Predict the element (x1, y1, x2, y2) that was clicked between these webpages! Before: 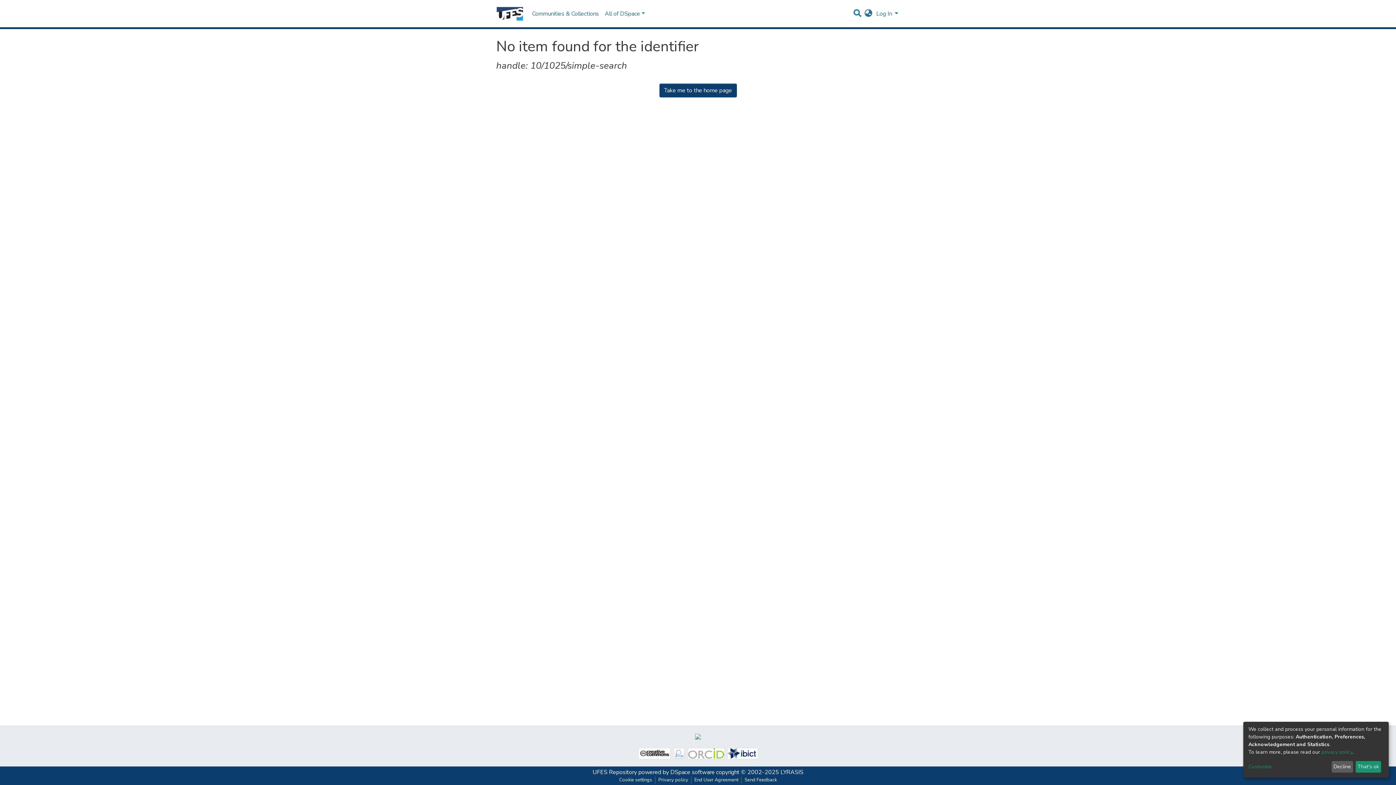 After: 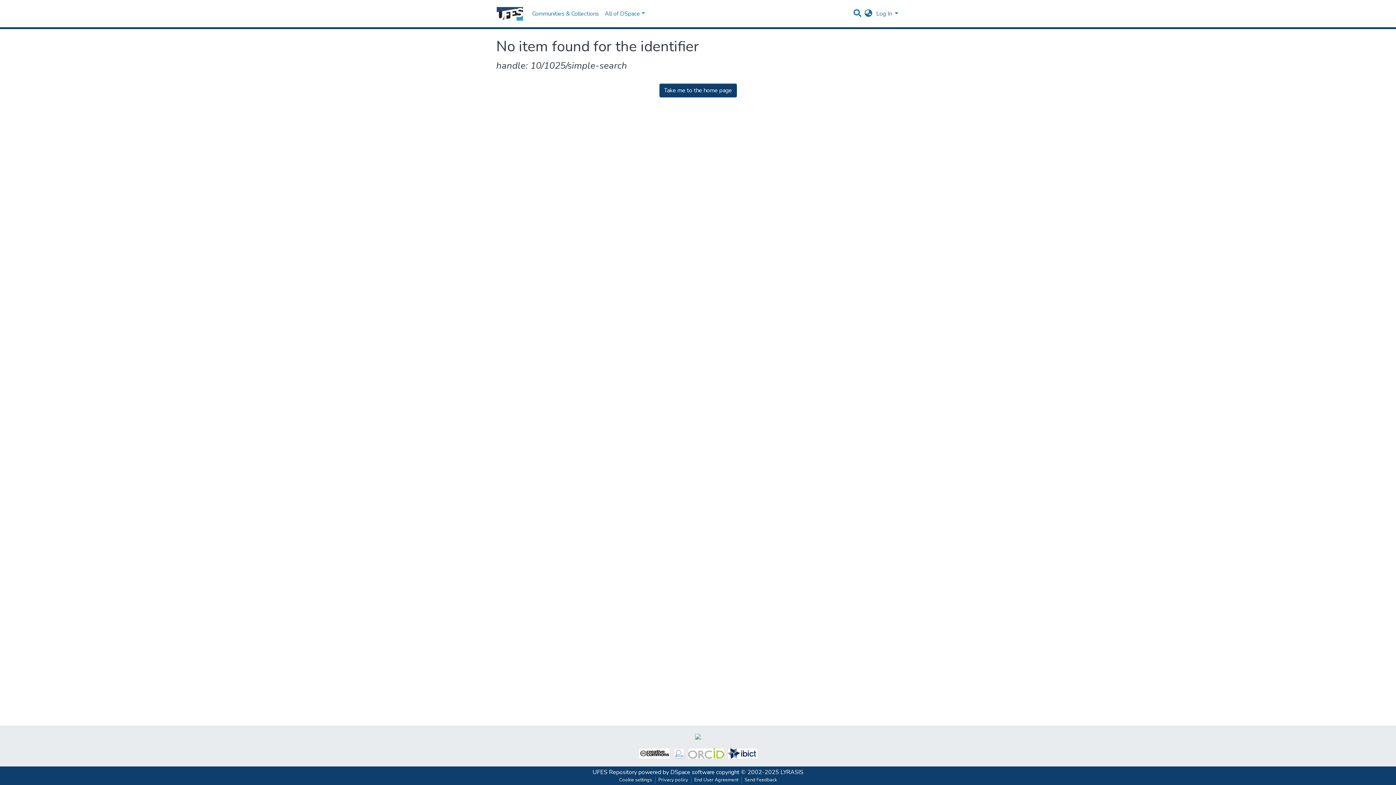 Action: bbox: (1331, 761, 1353, 773) label: Decline